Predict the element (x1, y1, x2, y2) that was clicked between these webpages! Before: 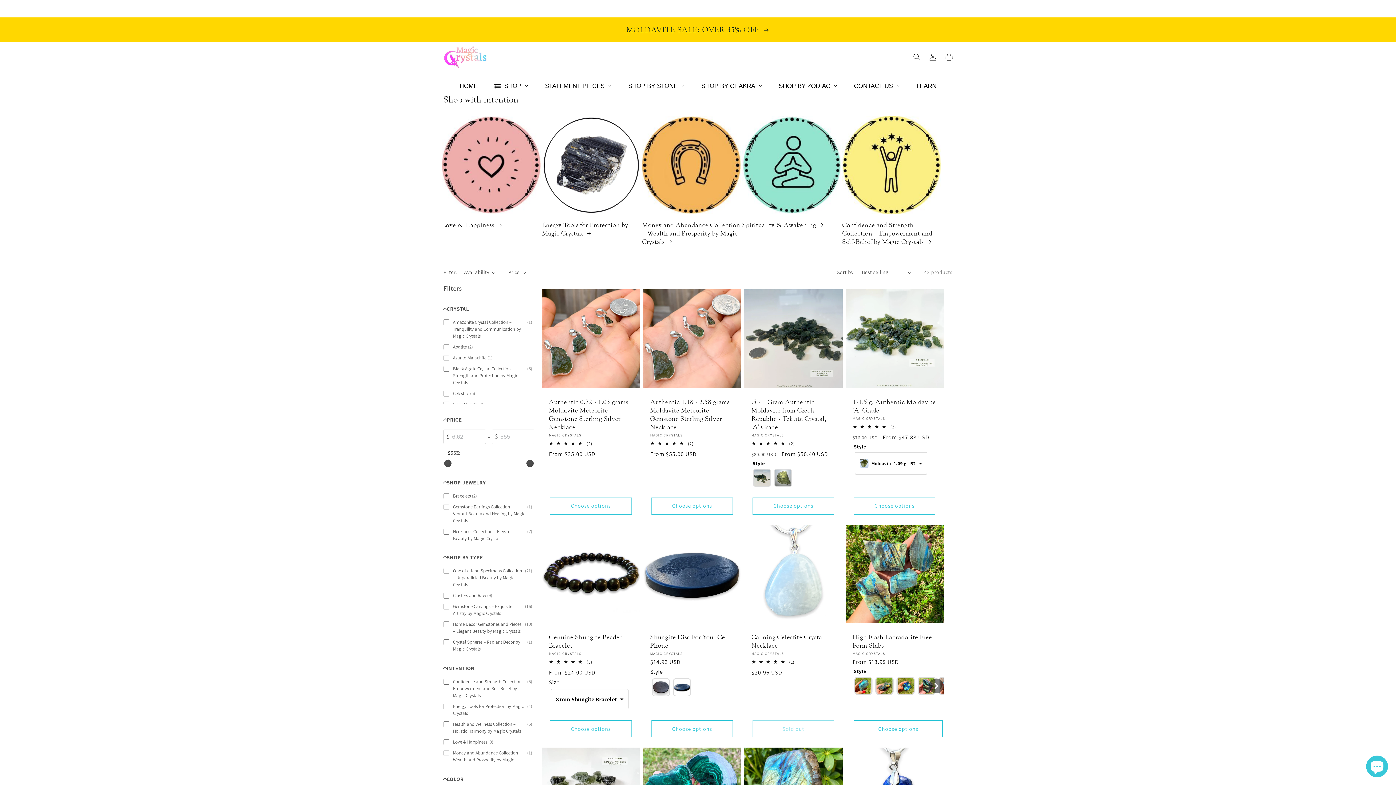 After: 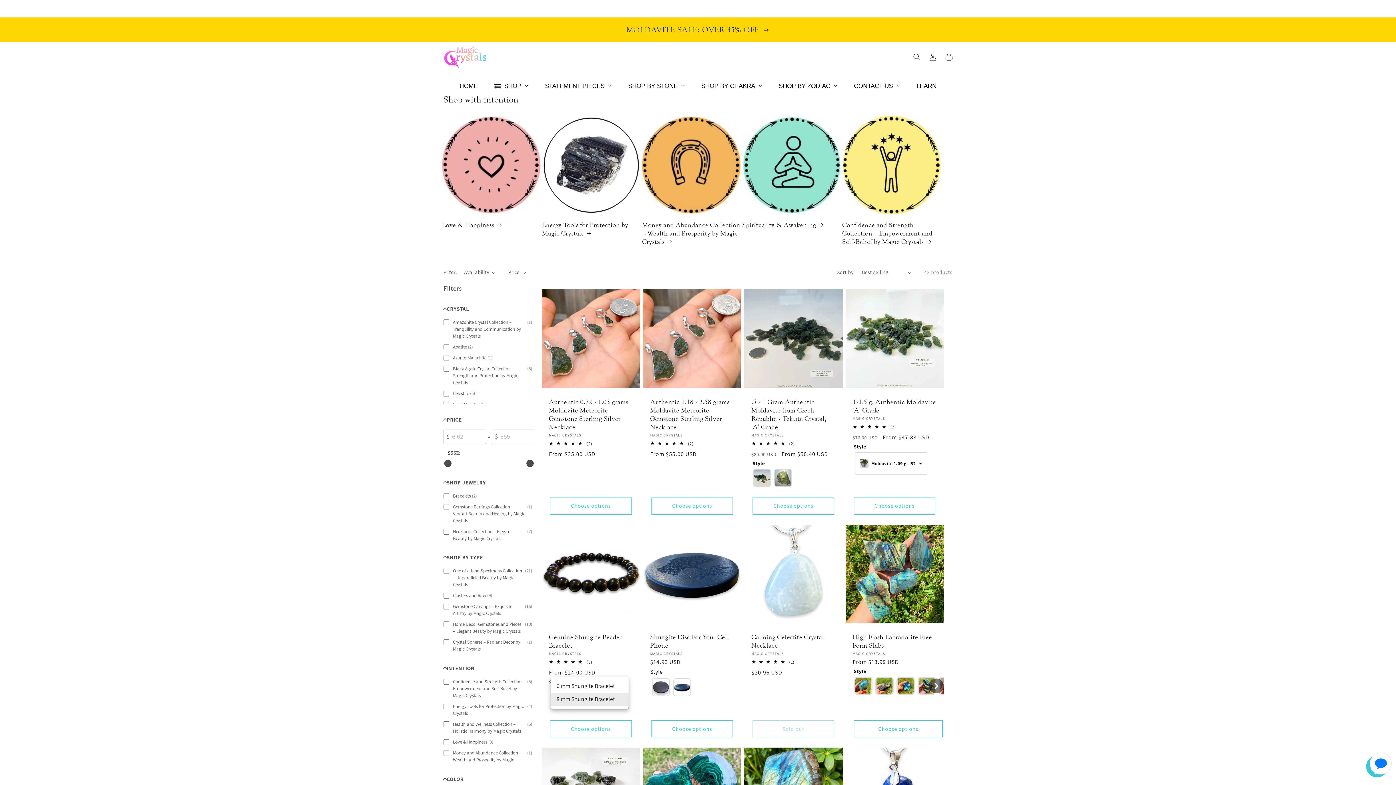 Action: label: 8 mm Shungite Bracelet bbox: (550, 689, 628, 709)